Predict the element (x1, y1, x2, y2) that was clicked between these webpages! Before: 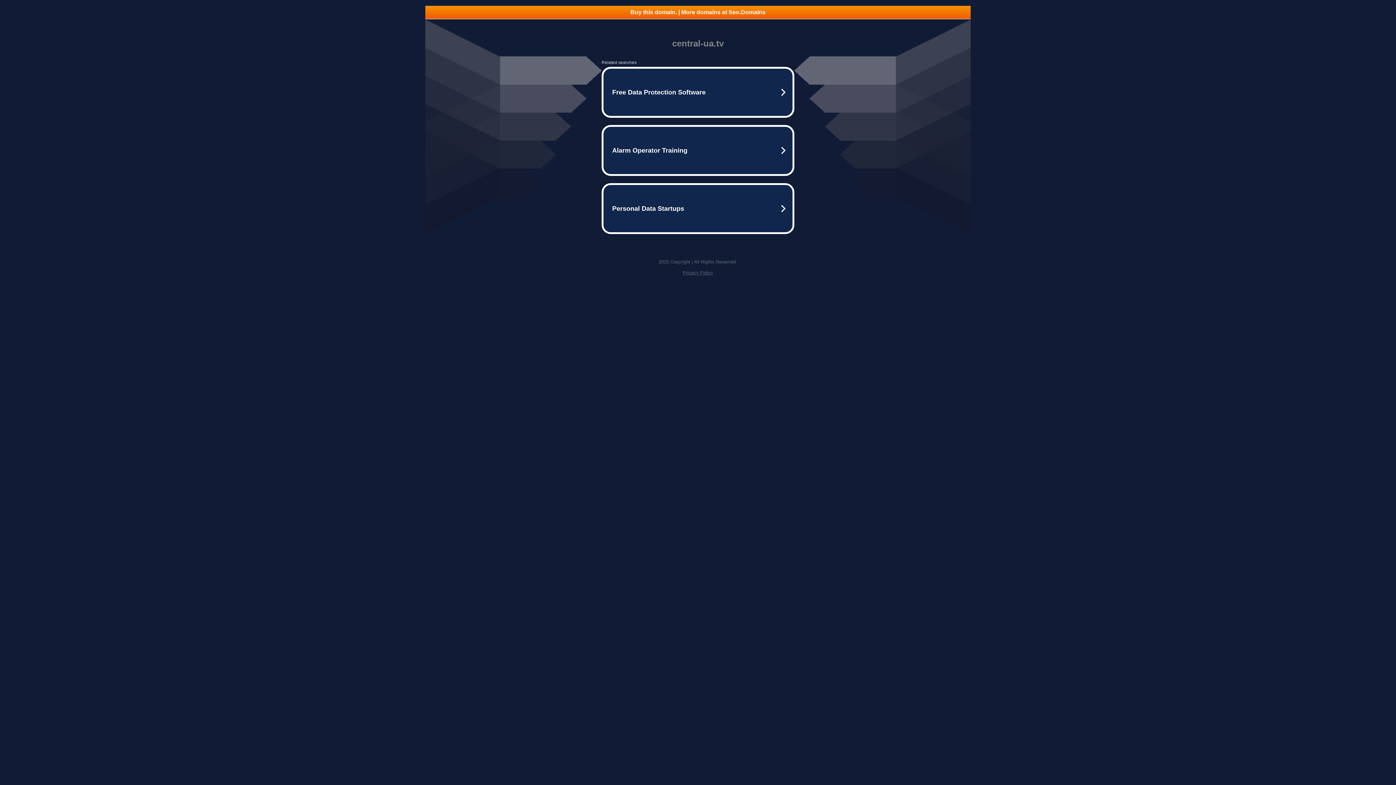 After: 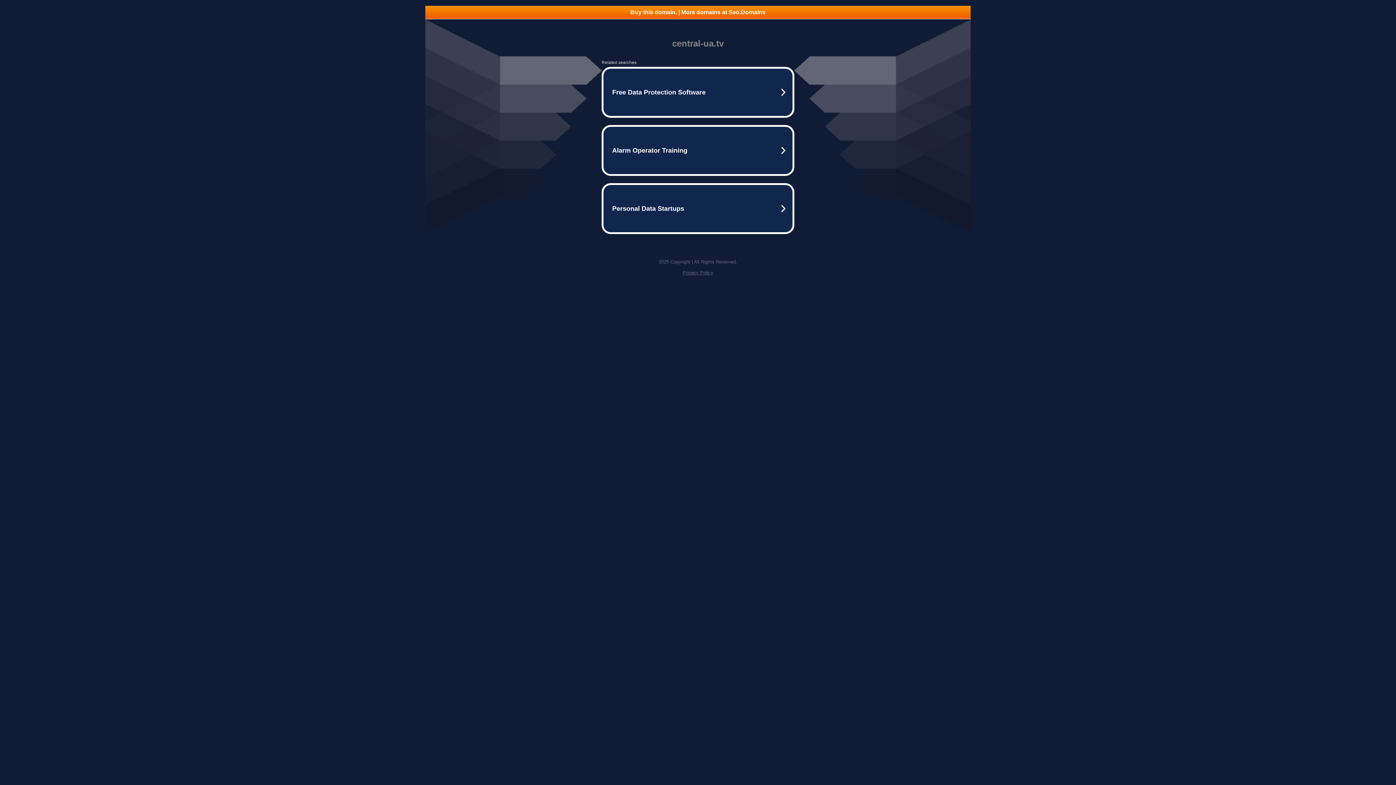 Action: label: Privacy Policy bbox: (682, 270, 713, 275)